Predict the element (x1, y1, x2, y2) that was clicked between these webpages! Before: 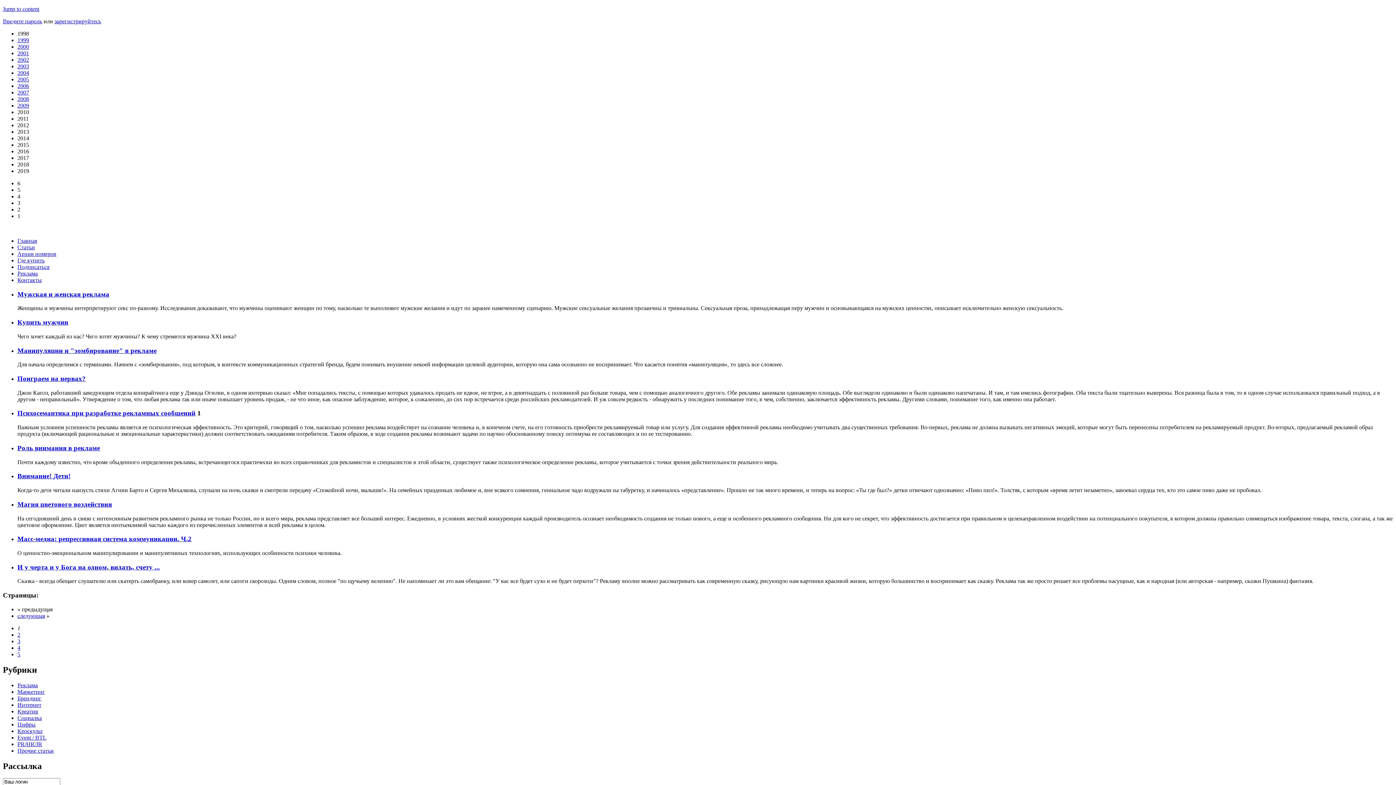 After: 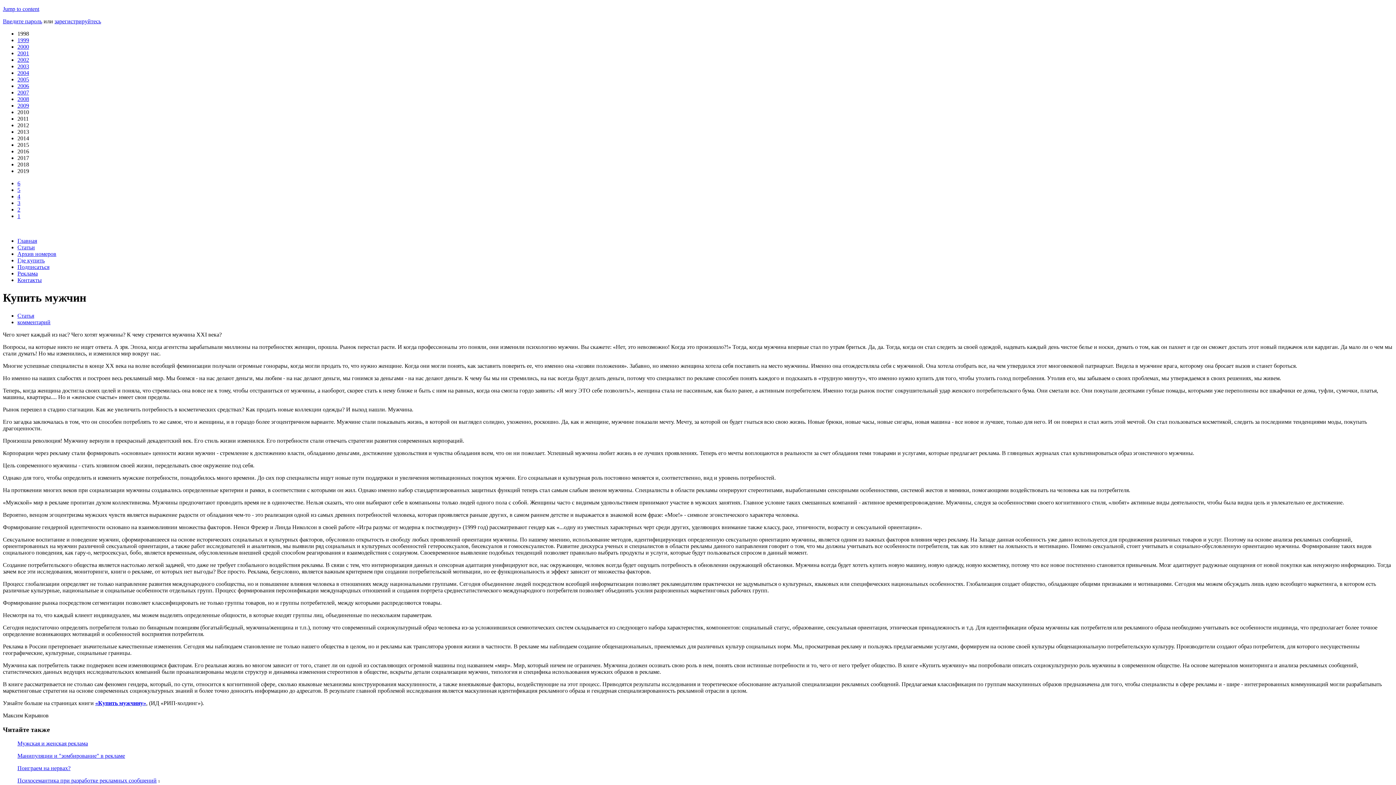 Action: bbox: (17, 318, 68, 326) label: Купить мужчин